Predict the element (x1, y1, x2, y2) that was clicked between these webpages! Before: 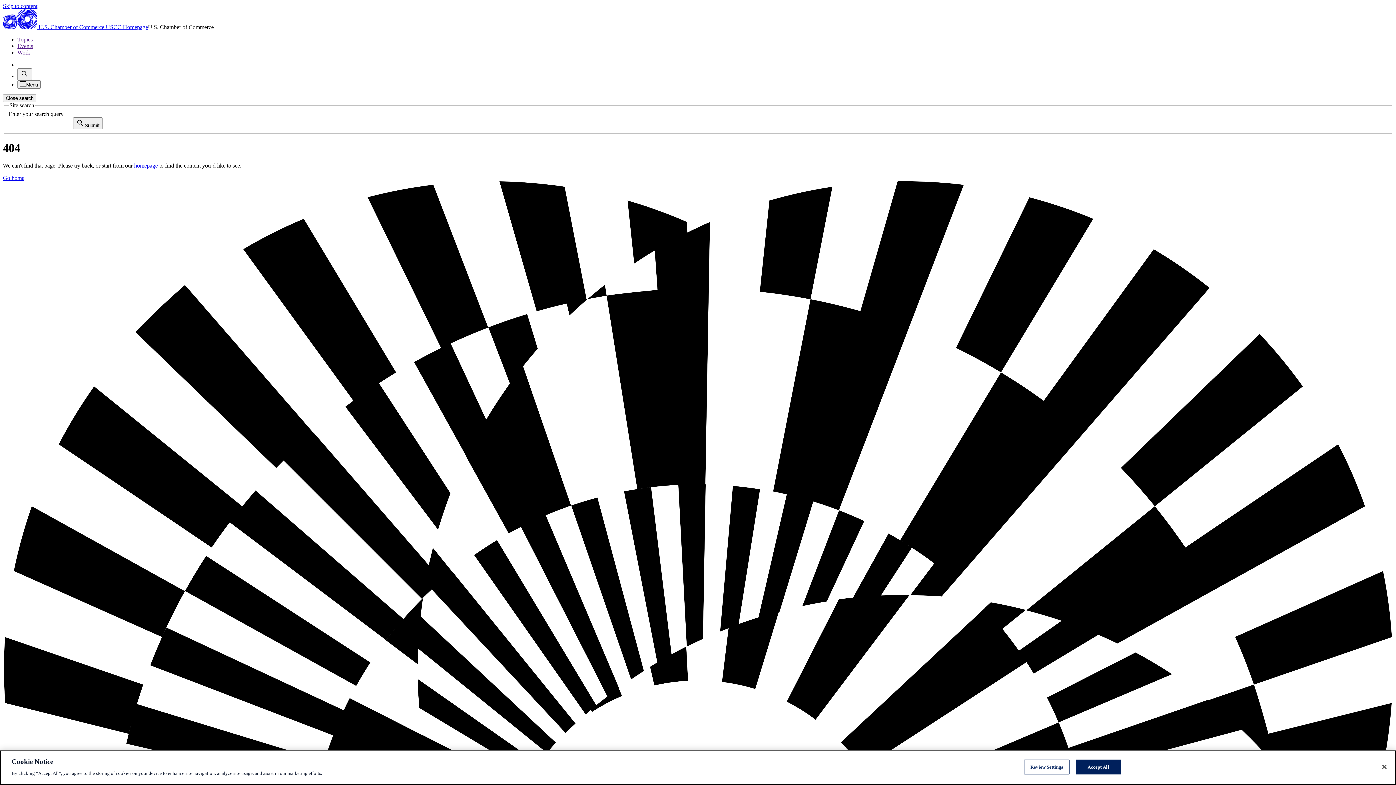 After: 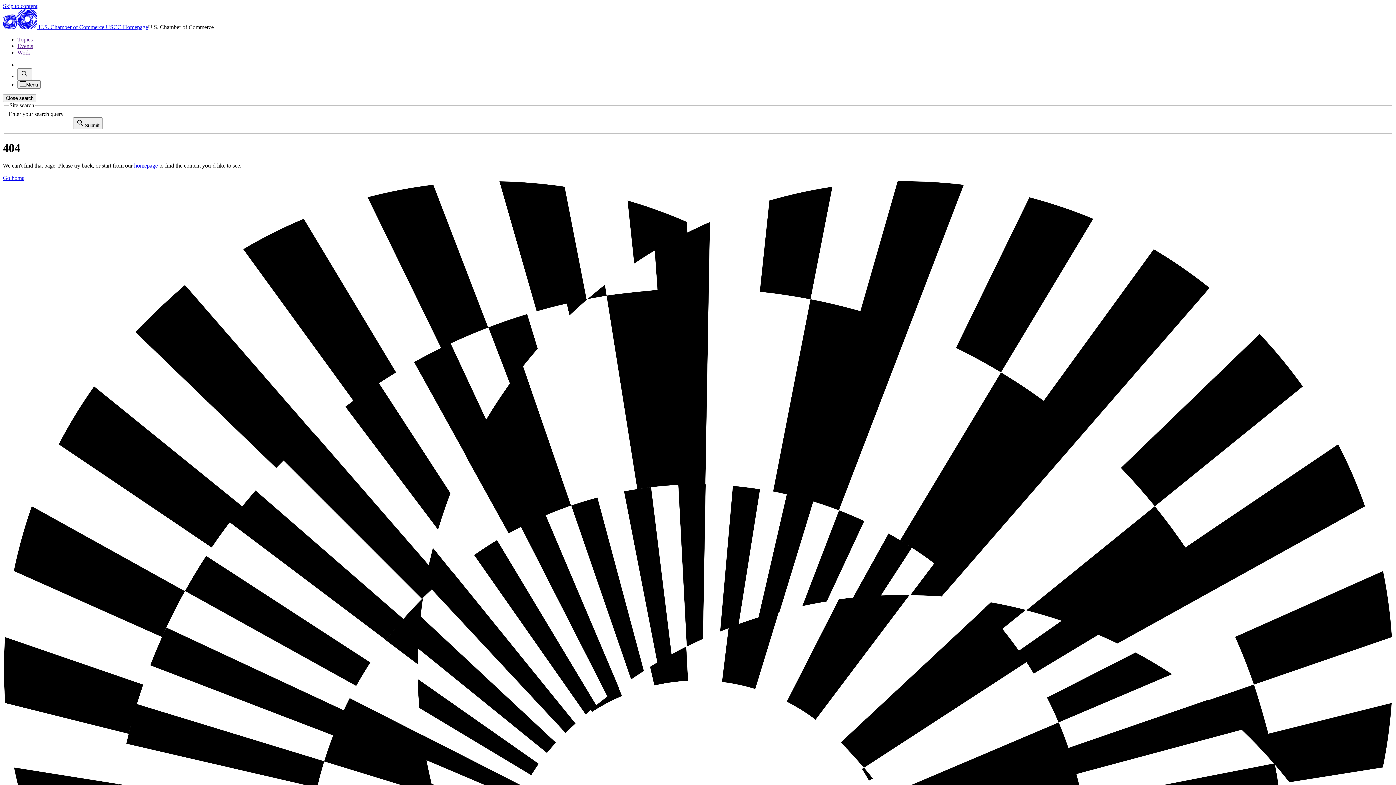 Action: bbox: (1075, 760, 1121, 774) label: Accept All